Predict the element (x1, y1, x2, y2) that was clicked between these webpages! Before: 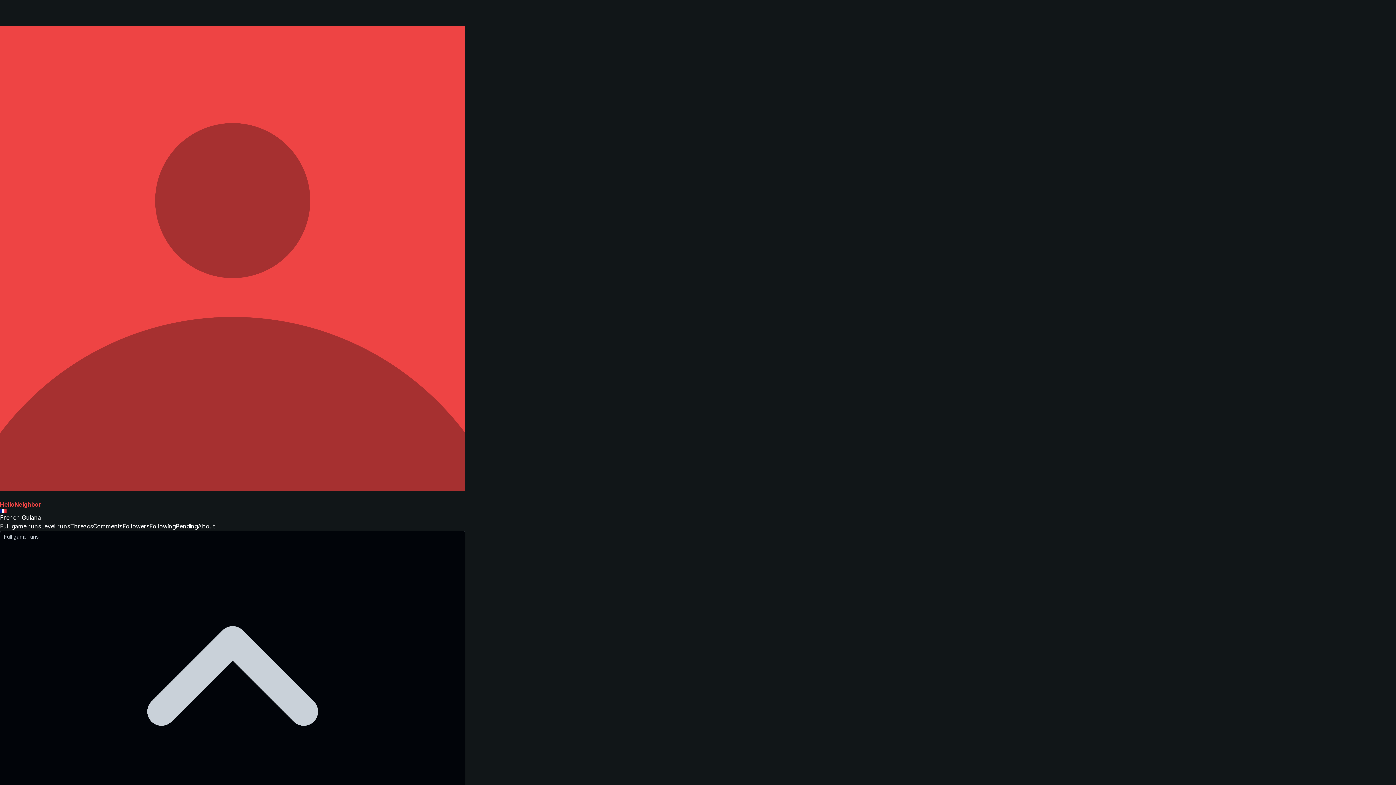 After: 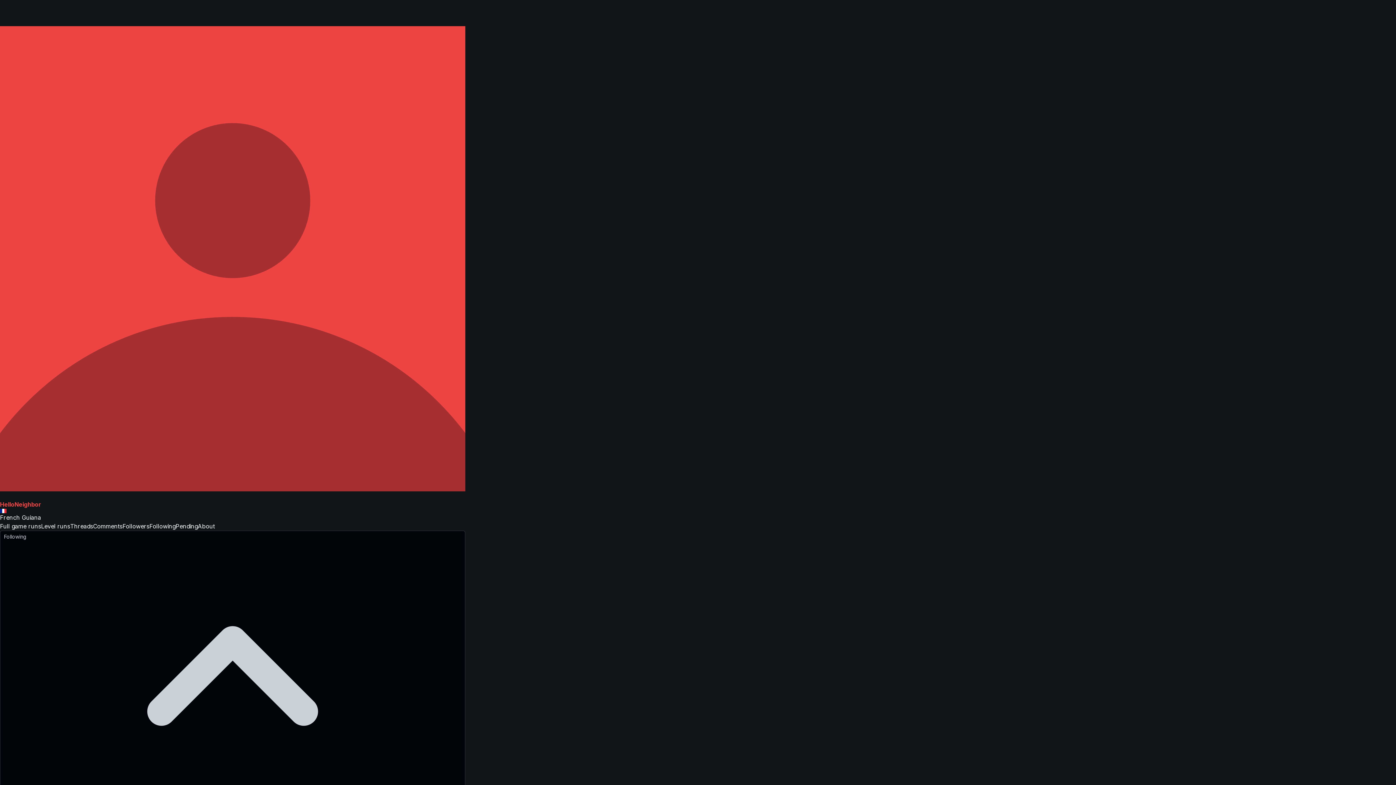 Action: label: Following bbox: (149, 522, 175, 530)